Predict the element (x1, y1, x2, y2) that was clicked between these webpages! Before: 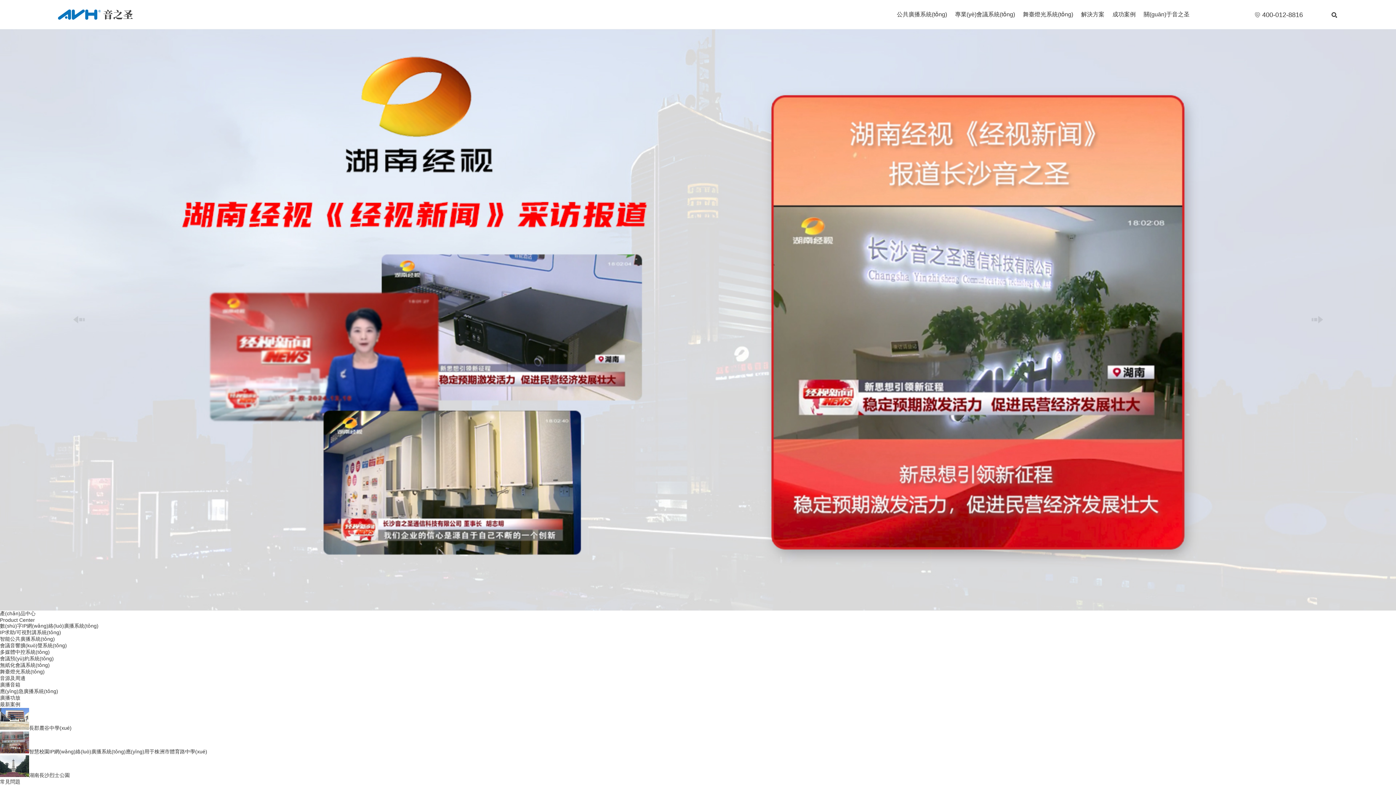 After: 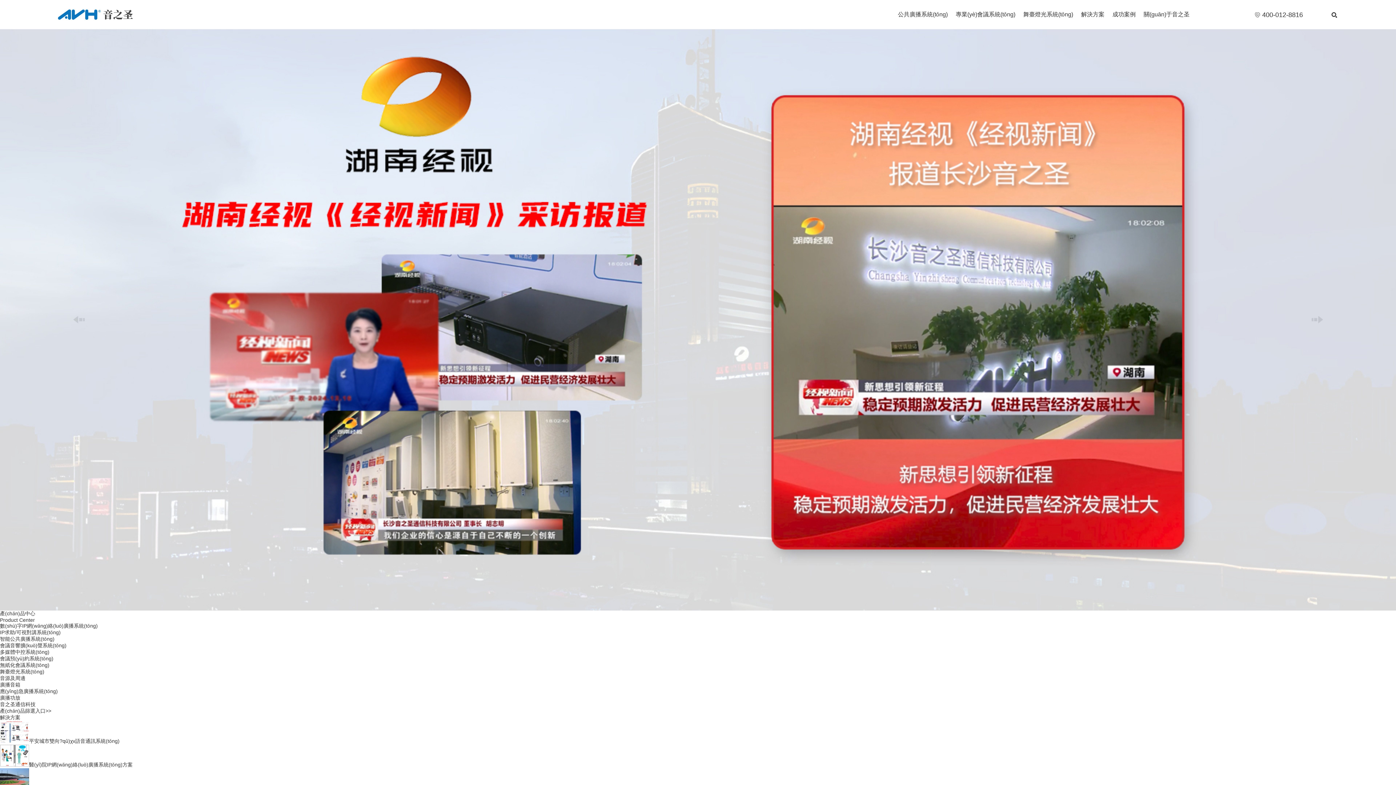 Action: label: 廣播音箱 bbox: (0, 682, 20, 687)